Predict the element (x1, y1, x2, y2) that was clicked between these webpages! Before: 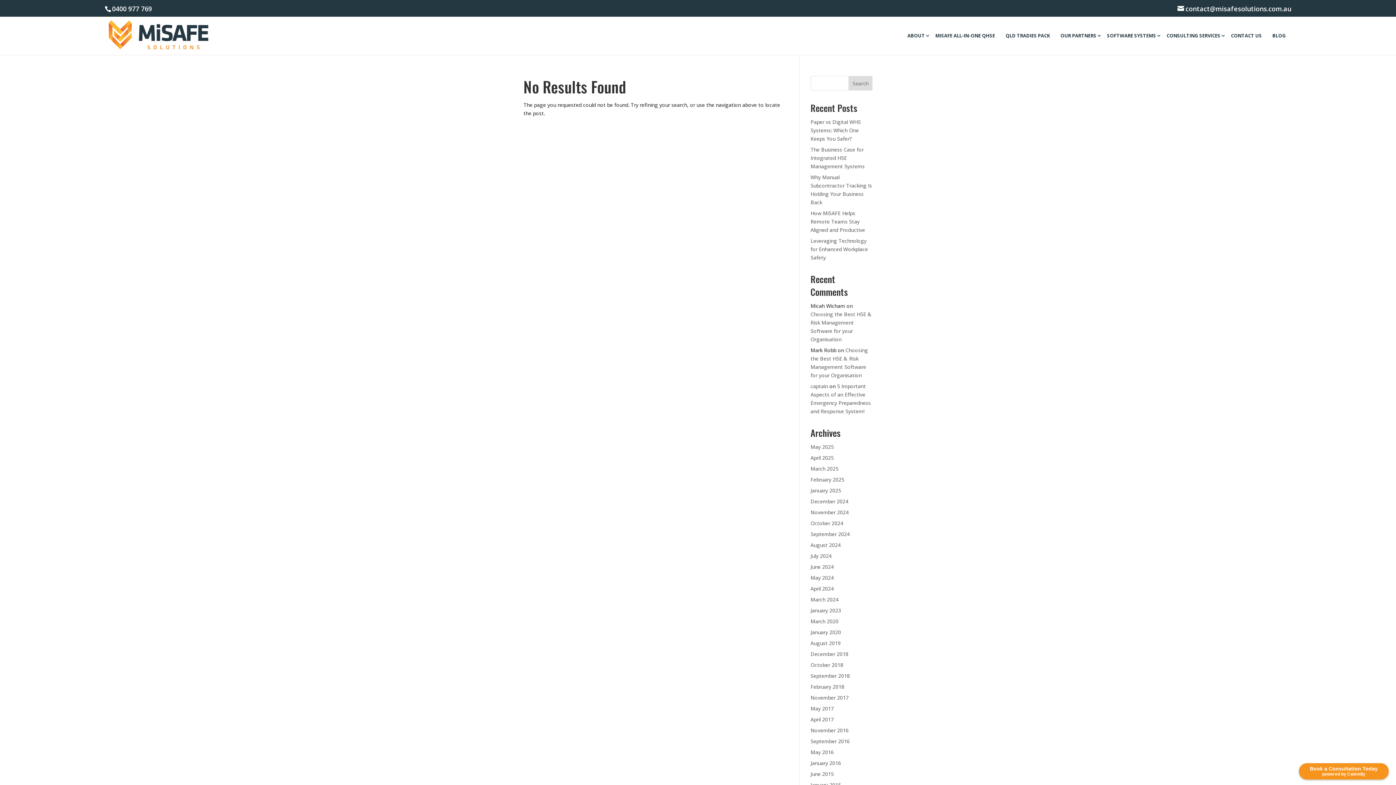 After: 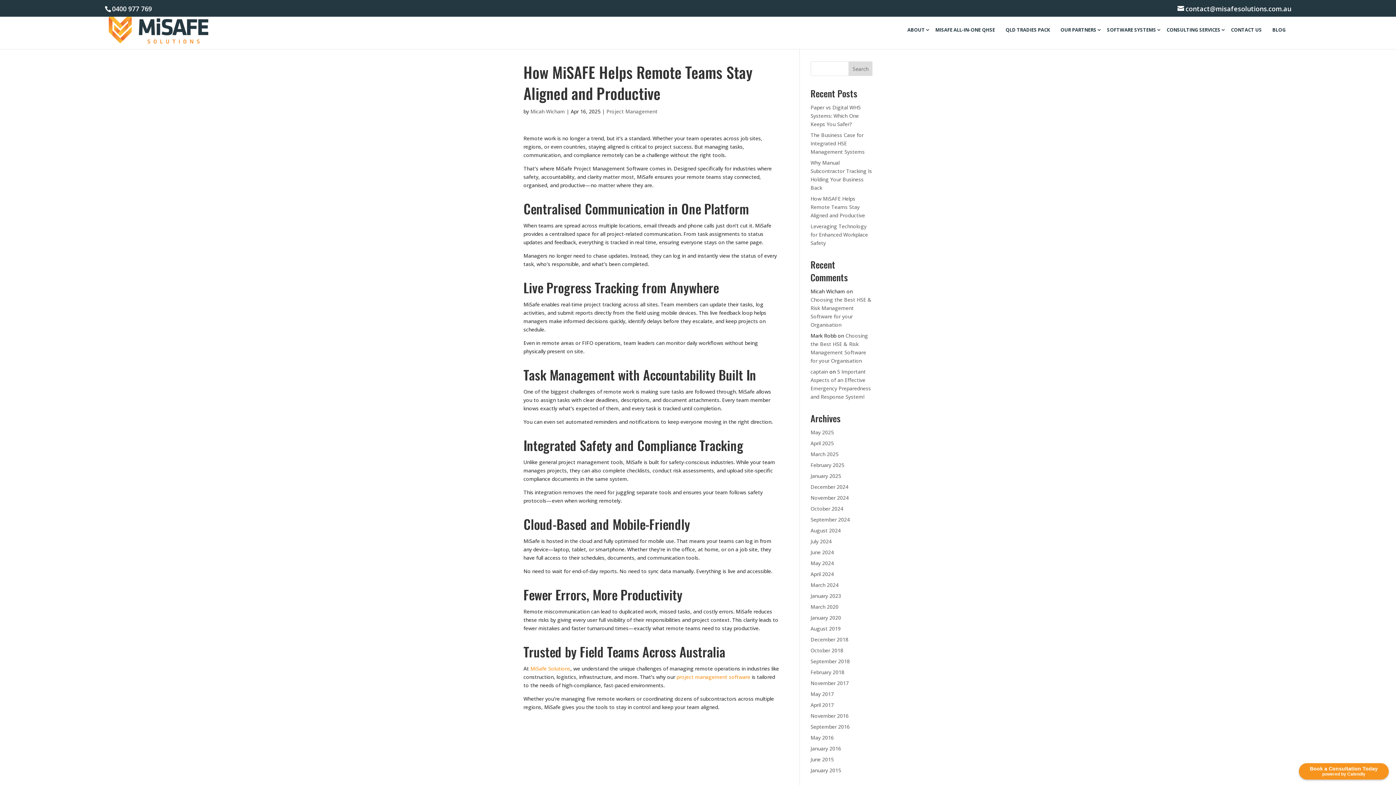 Action: label: How MiSAFE Helps Remote Teams Stay Aligned and Productive bbox: (810, 209, 865, 233)